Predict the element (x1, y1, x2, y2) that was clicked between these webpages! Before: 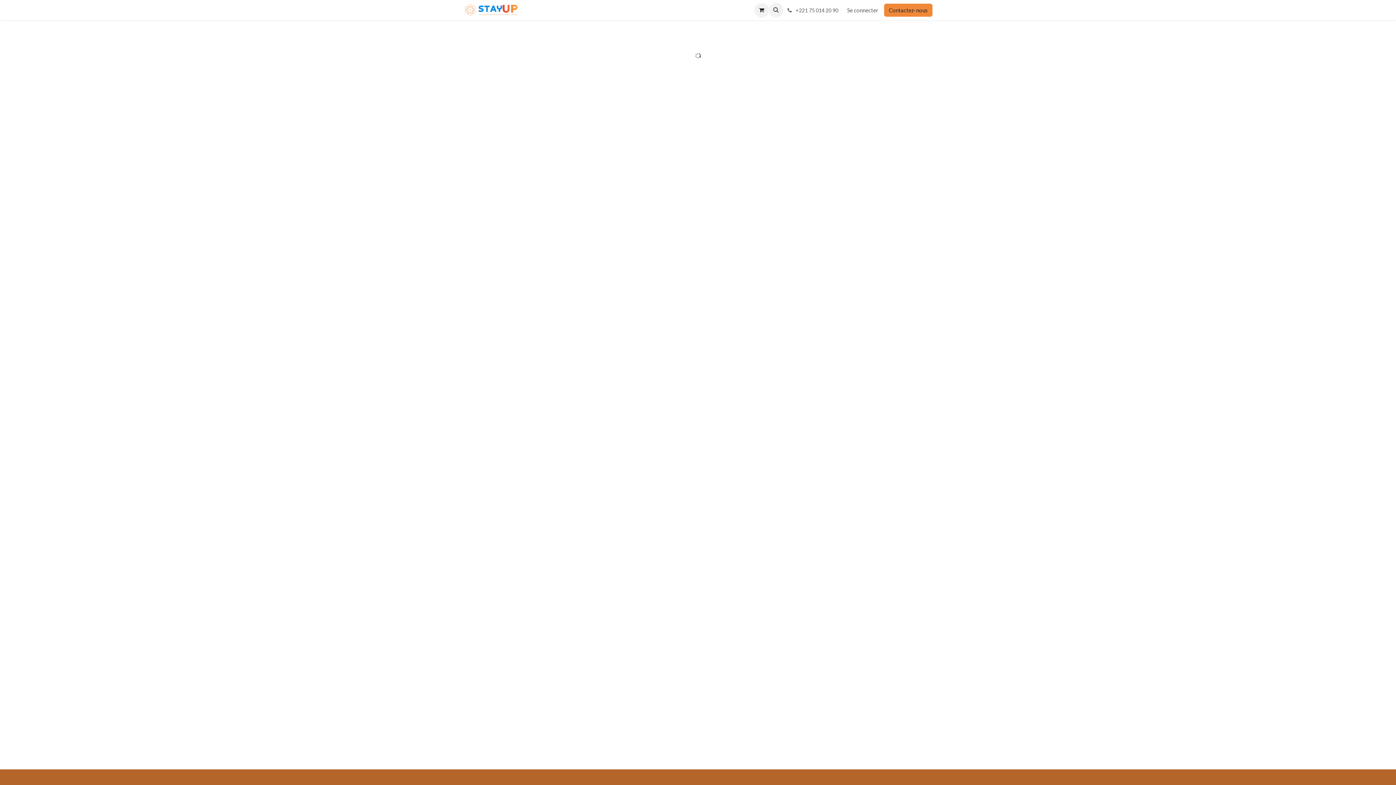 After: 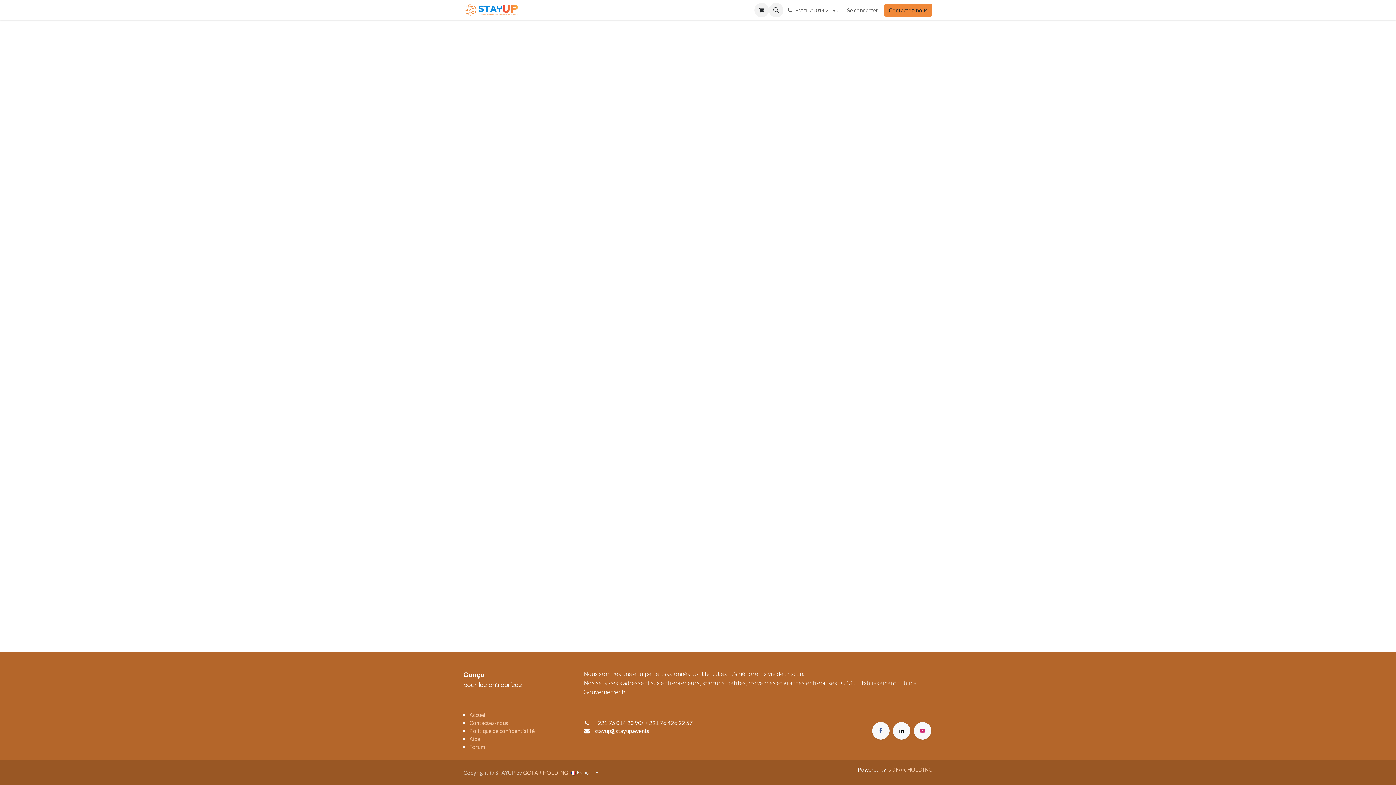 Action: bbox: (841, 4, 884, 16) label: Se connecter